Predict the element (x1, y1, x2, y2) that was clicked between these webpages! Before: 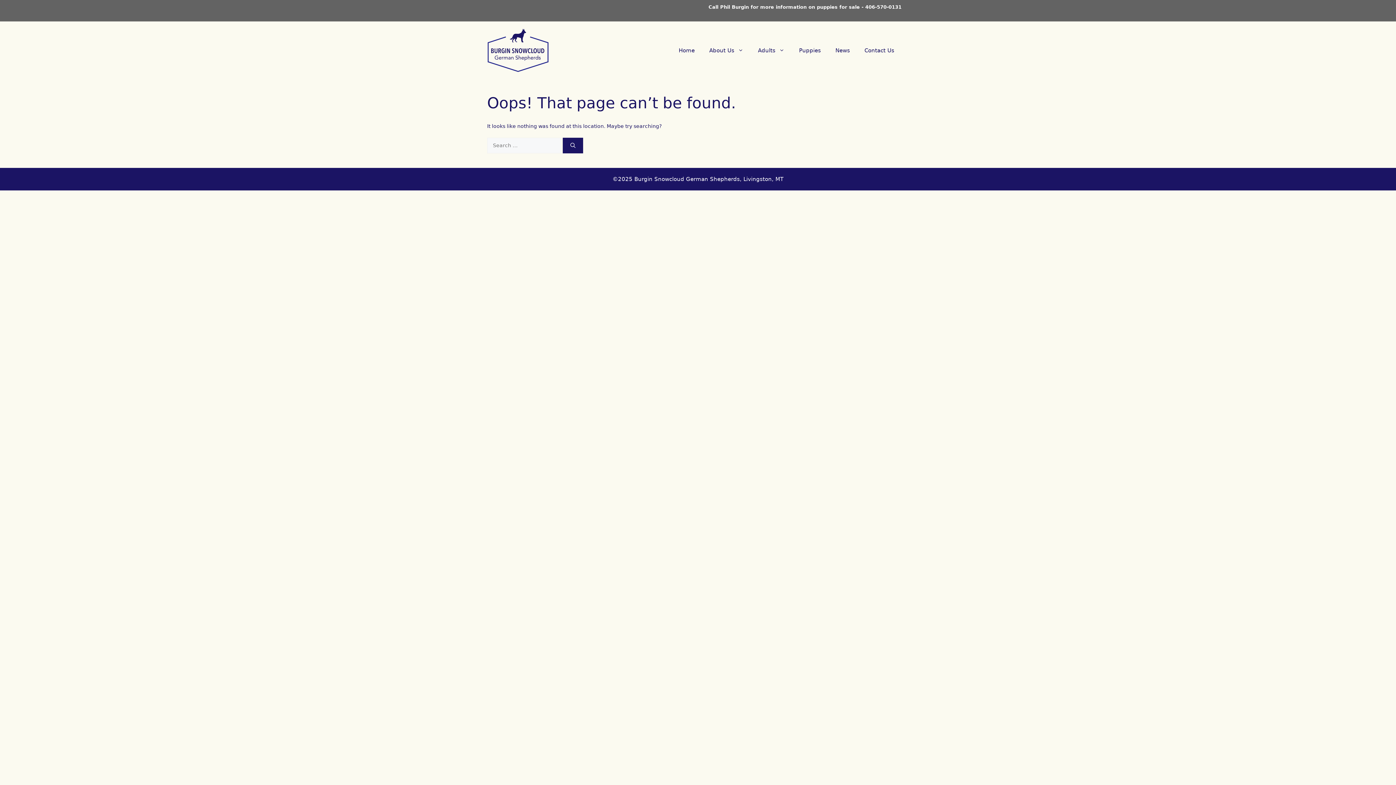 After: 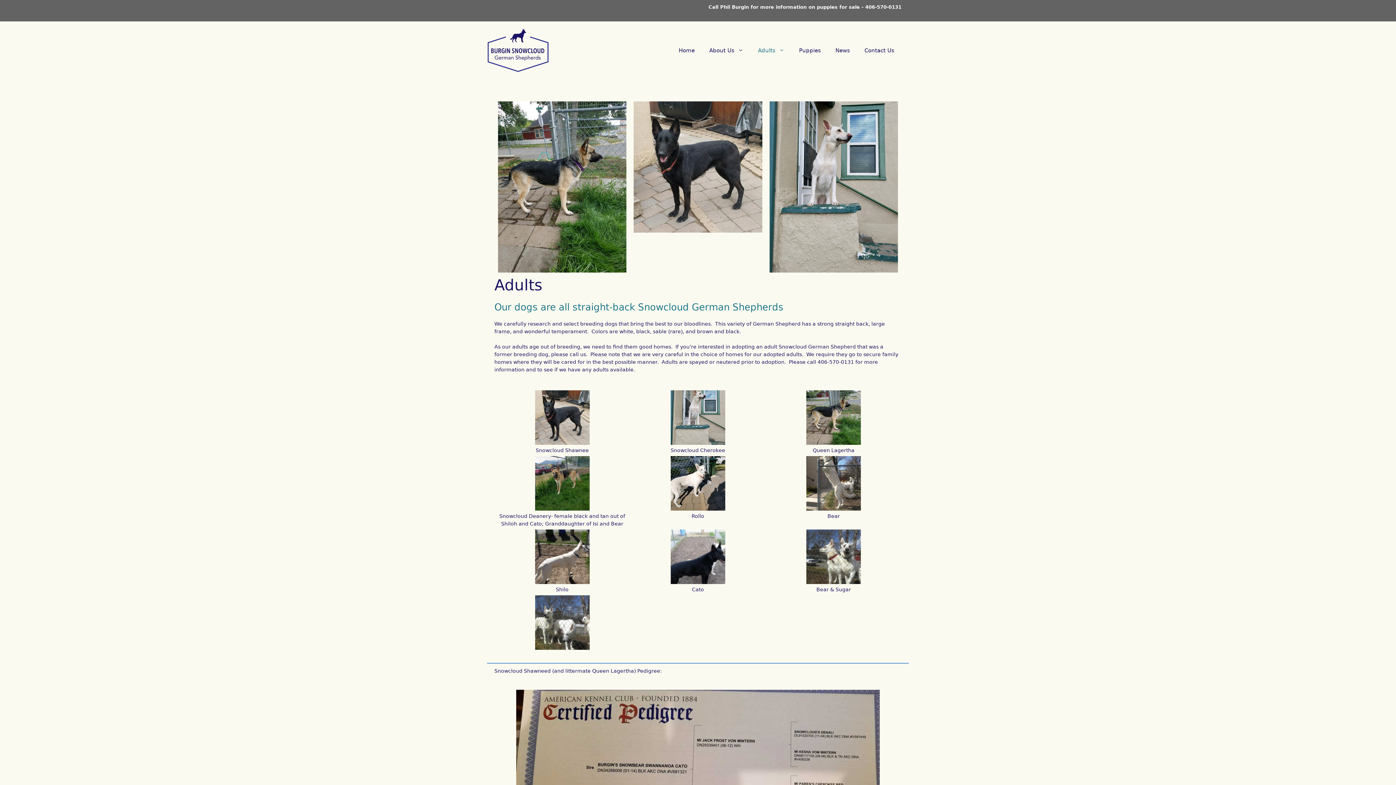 Action: bbox: (750, 39, 792, 61) label: Adults